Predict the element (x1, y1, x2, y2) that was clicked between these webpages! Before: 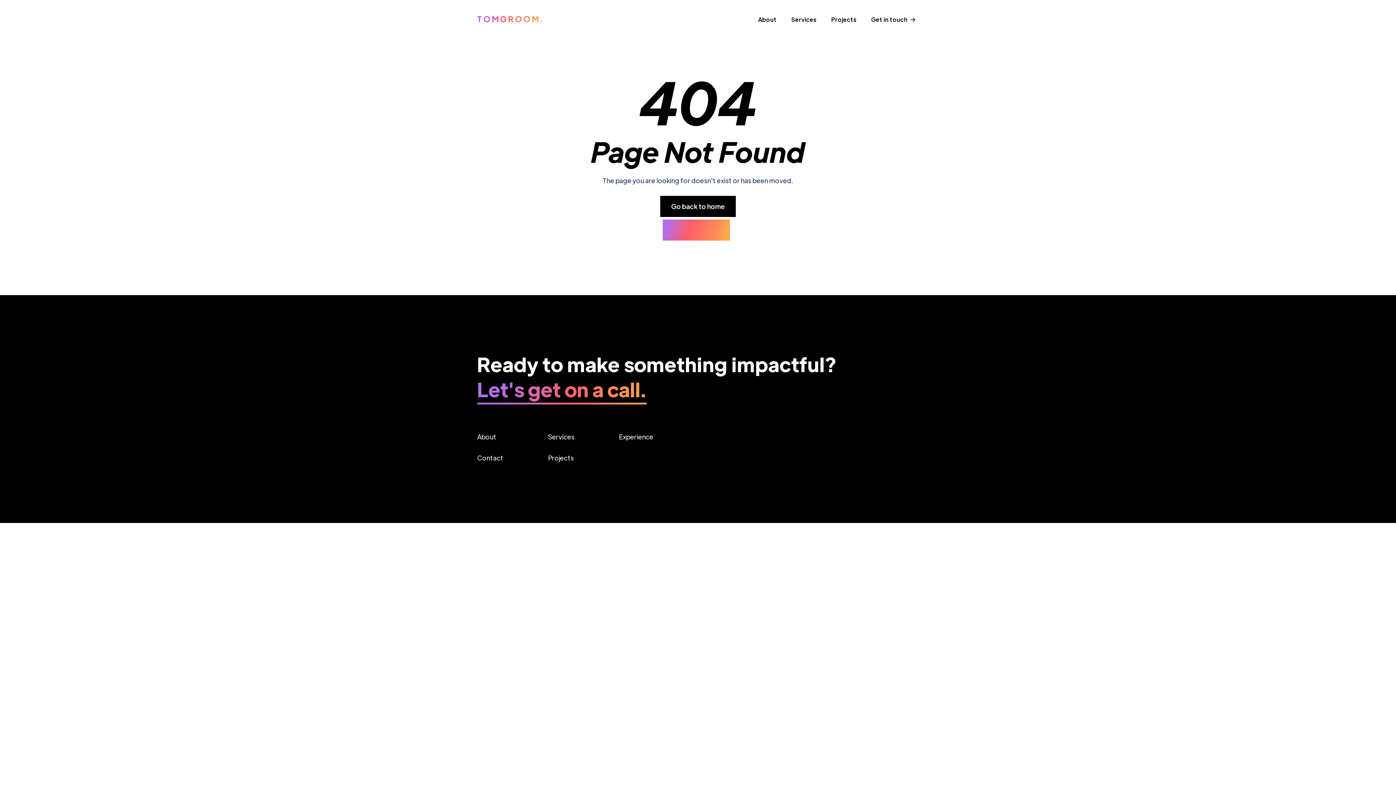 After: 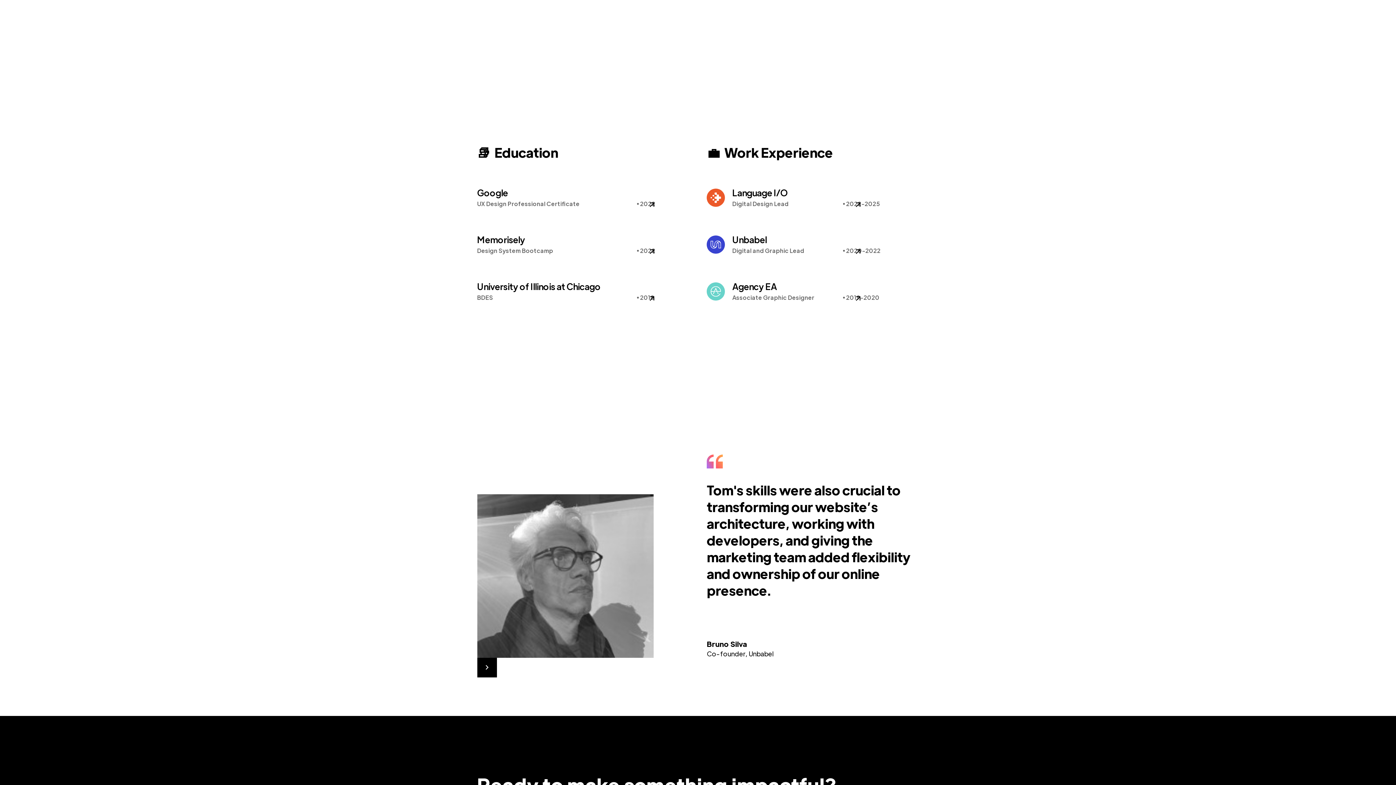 Action: label: About bbox: (754, 14, 780, 28)